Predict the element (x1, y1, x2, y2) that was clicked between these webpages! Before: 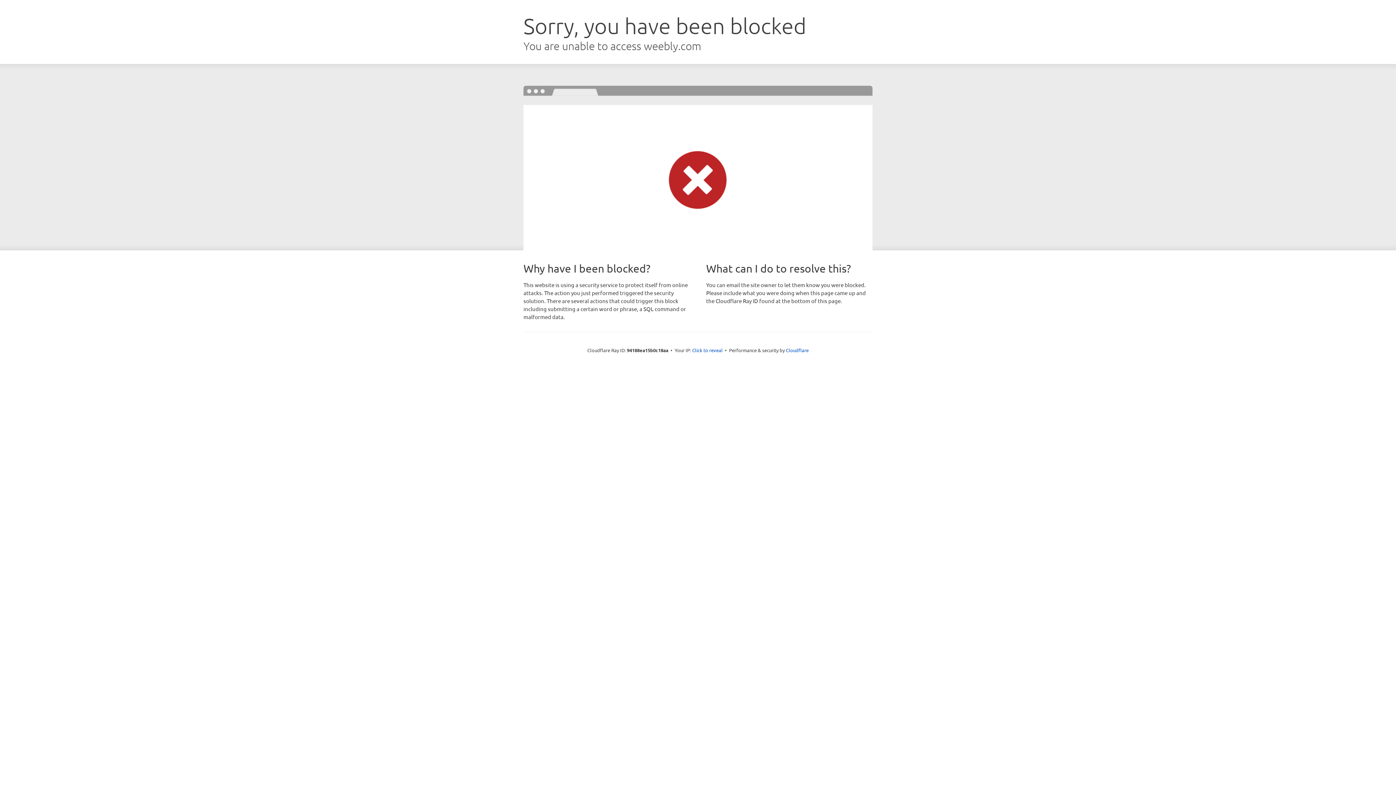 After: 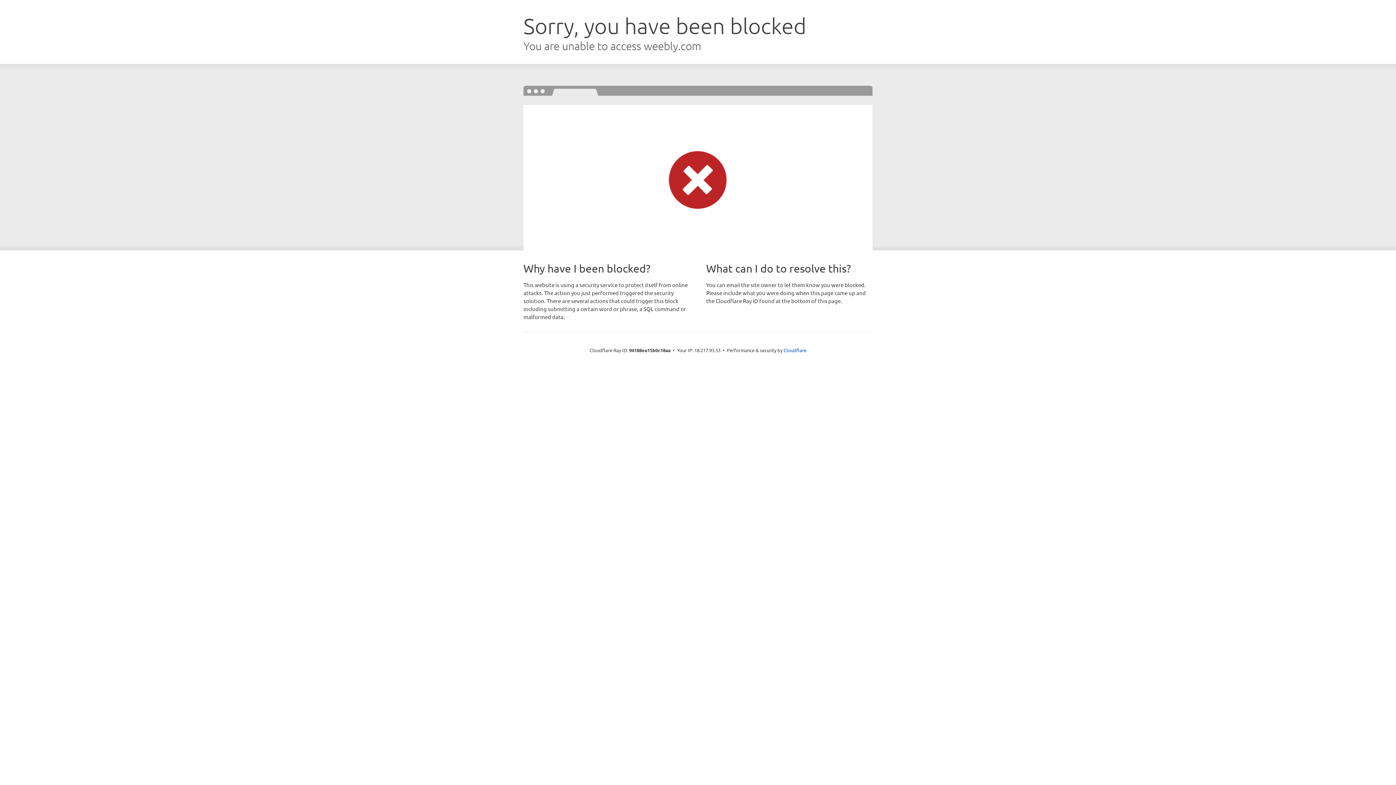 Action: bbox: (692, 346, 722, 353) label: Click to reveal